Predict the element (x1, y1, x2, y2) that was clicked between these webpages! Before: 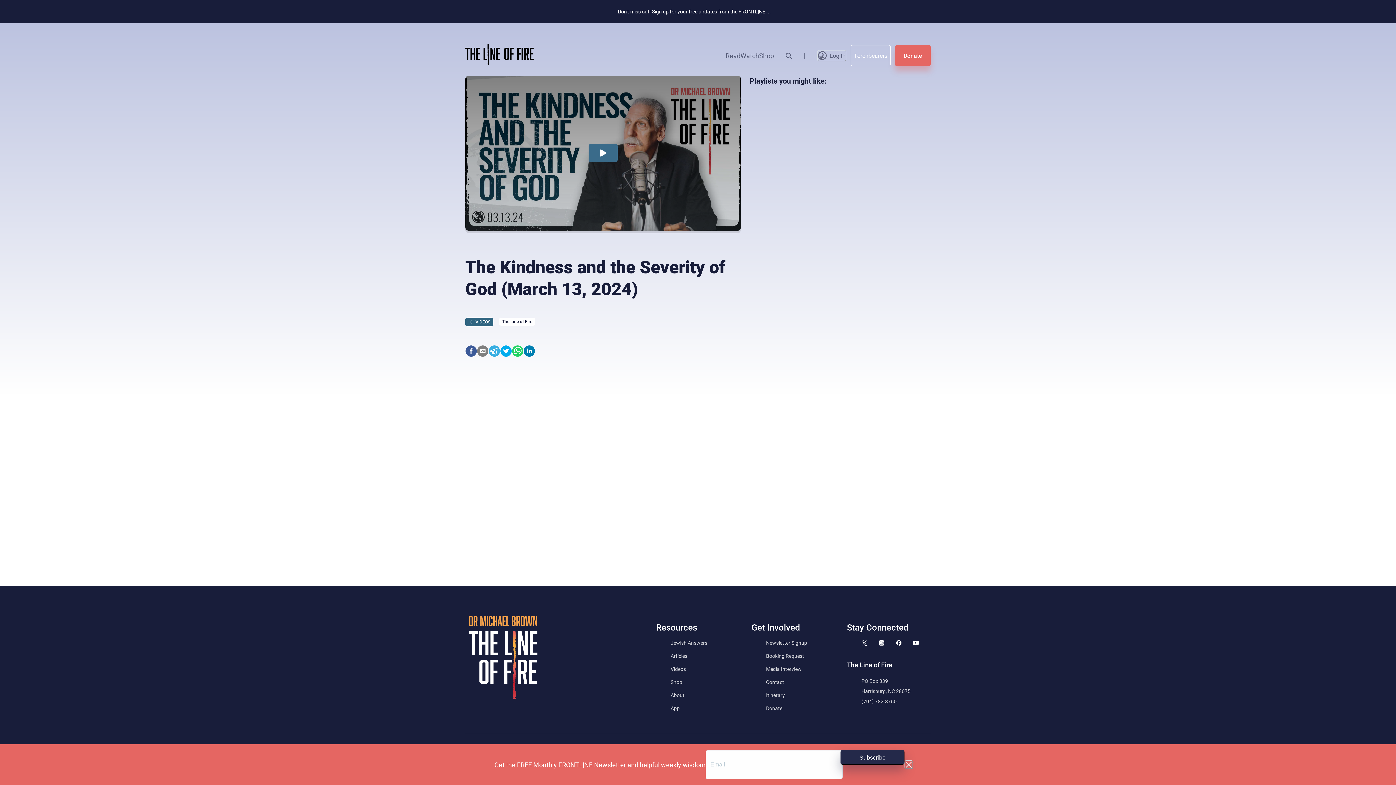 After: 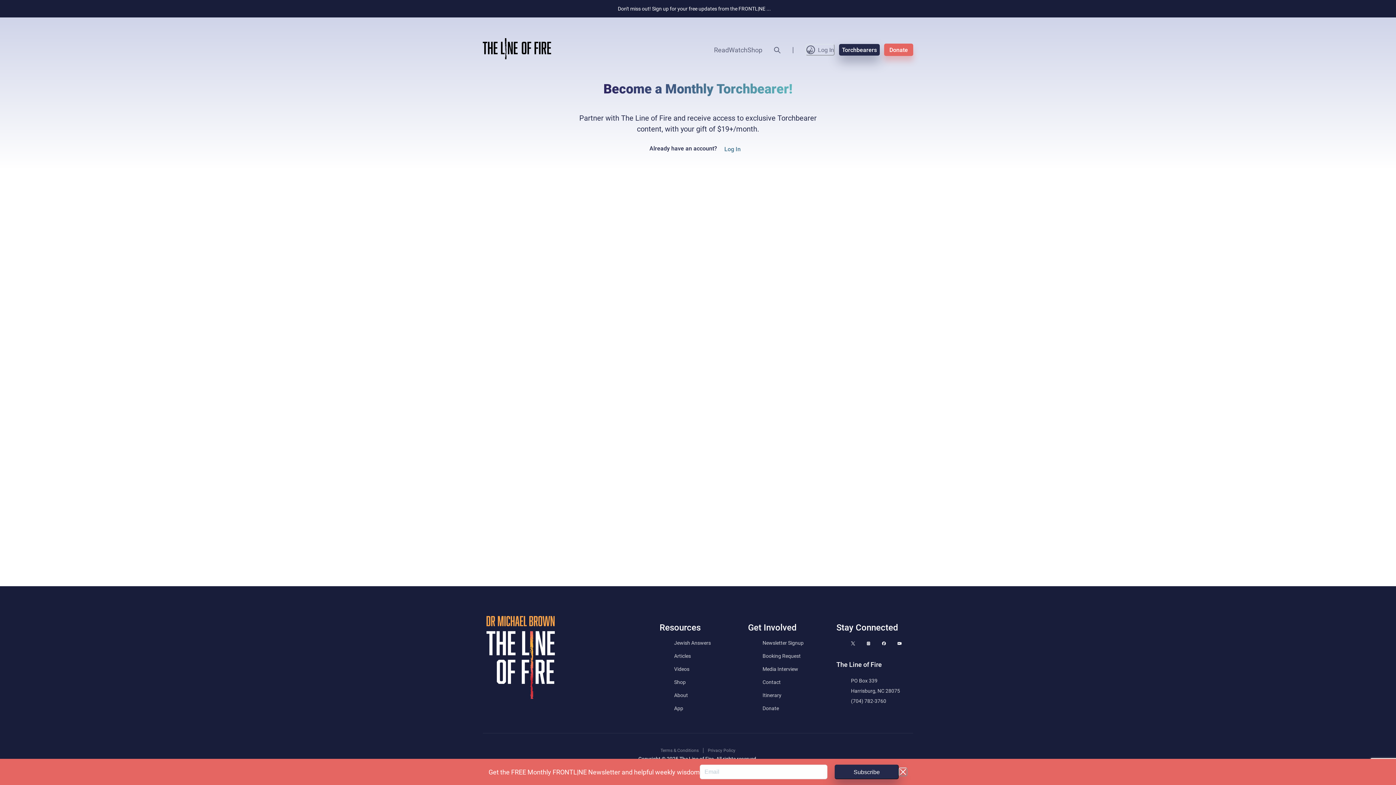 Action: bbox: (850, 45, 890, 66) label: Torchbearers